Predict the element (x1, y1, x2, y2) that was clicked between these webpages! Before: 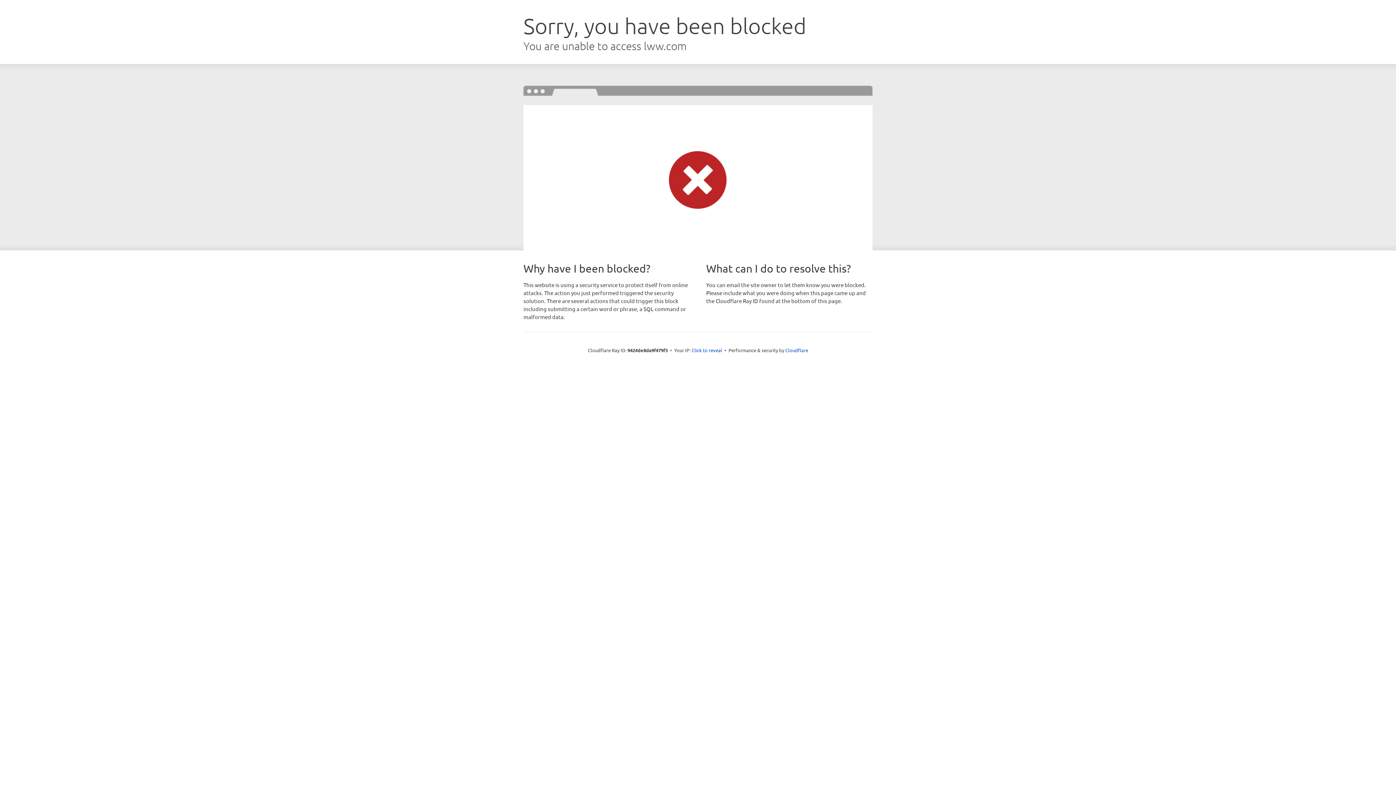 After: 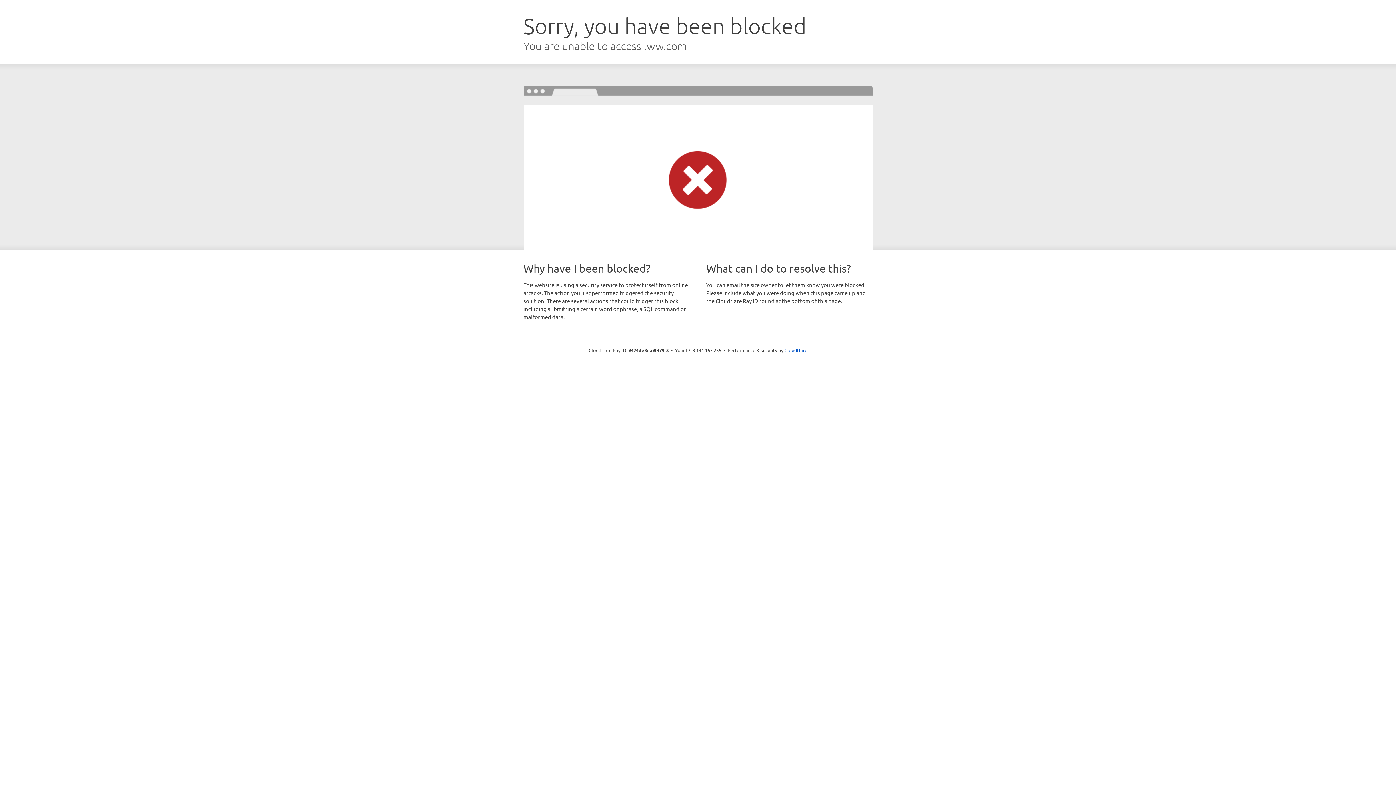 Action: label: Click to reveal bbox: (691, 346, 722, 353)